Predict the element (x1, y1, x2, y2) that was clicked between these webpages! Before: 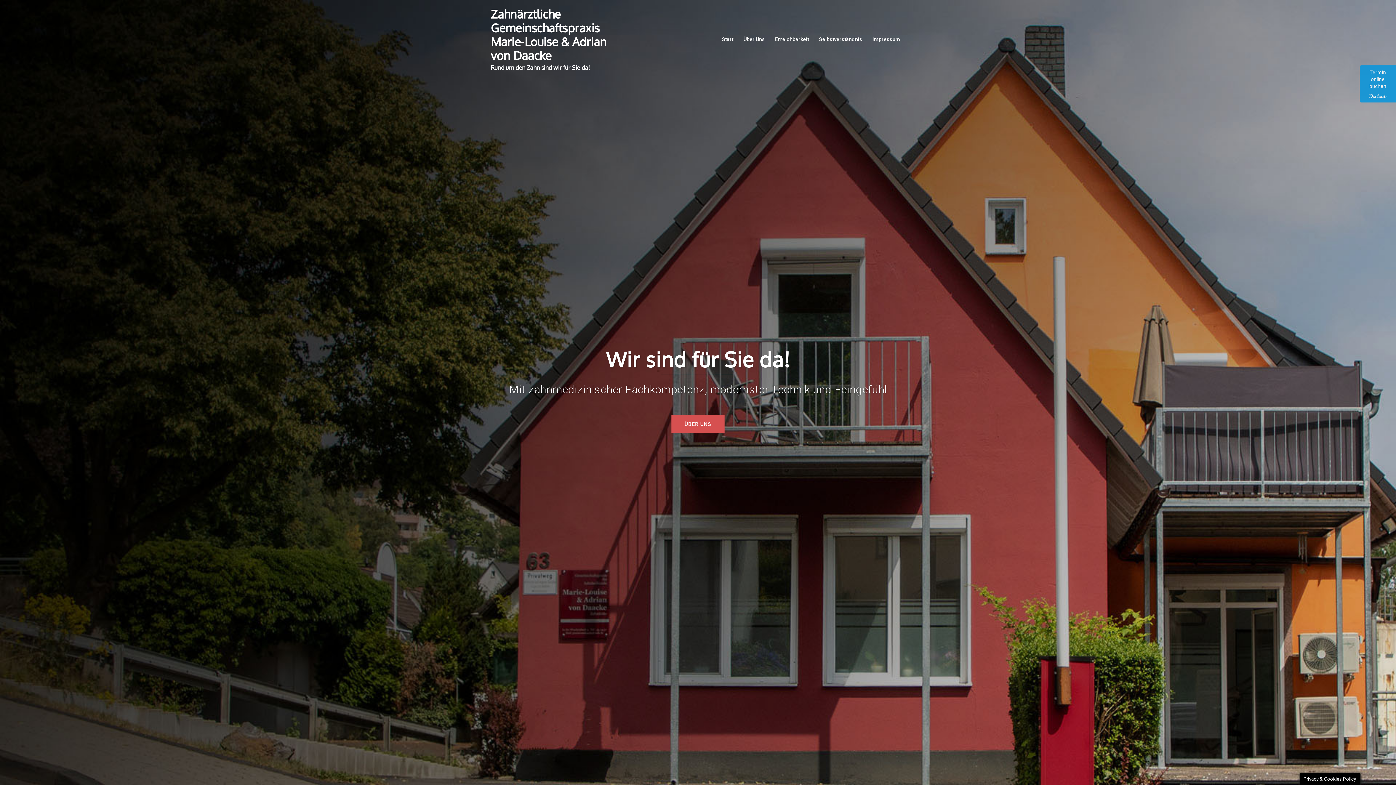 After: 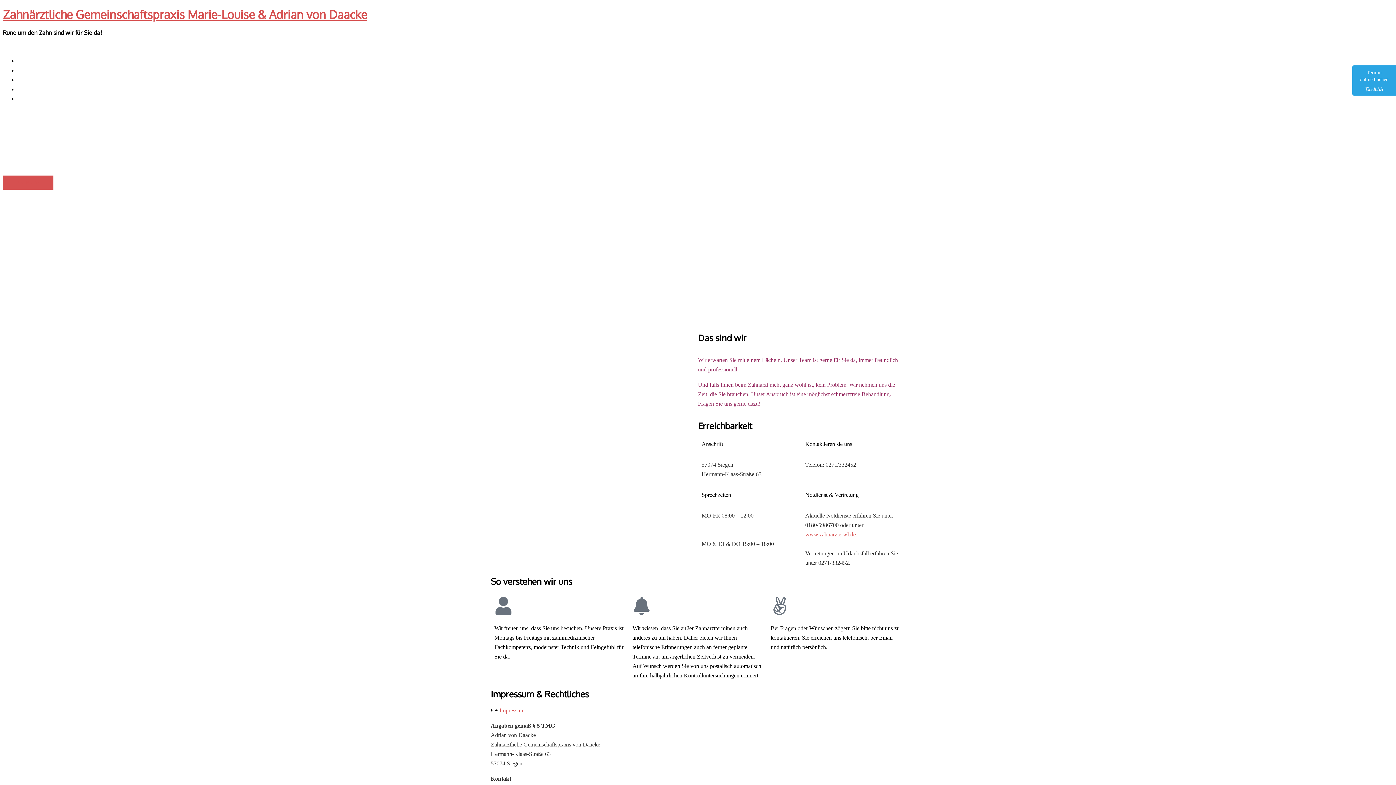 Action: bbox: (722, 35, 733, 43) label: Start